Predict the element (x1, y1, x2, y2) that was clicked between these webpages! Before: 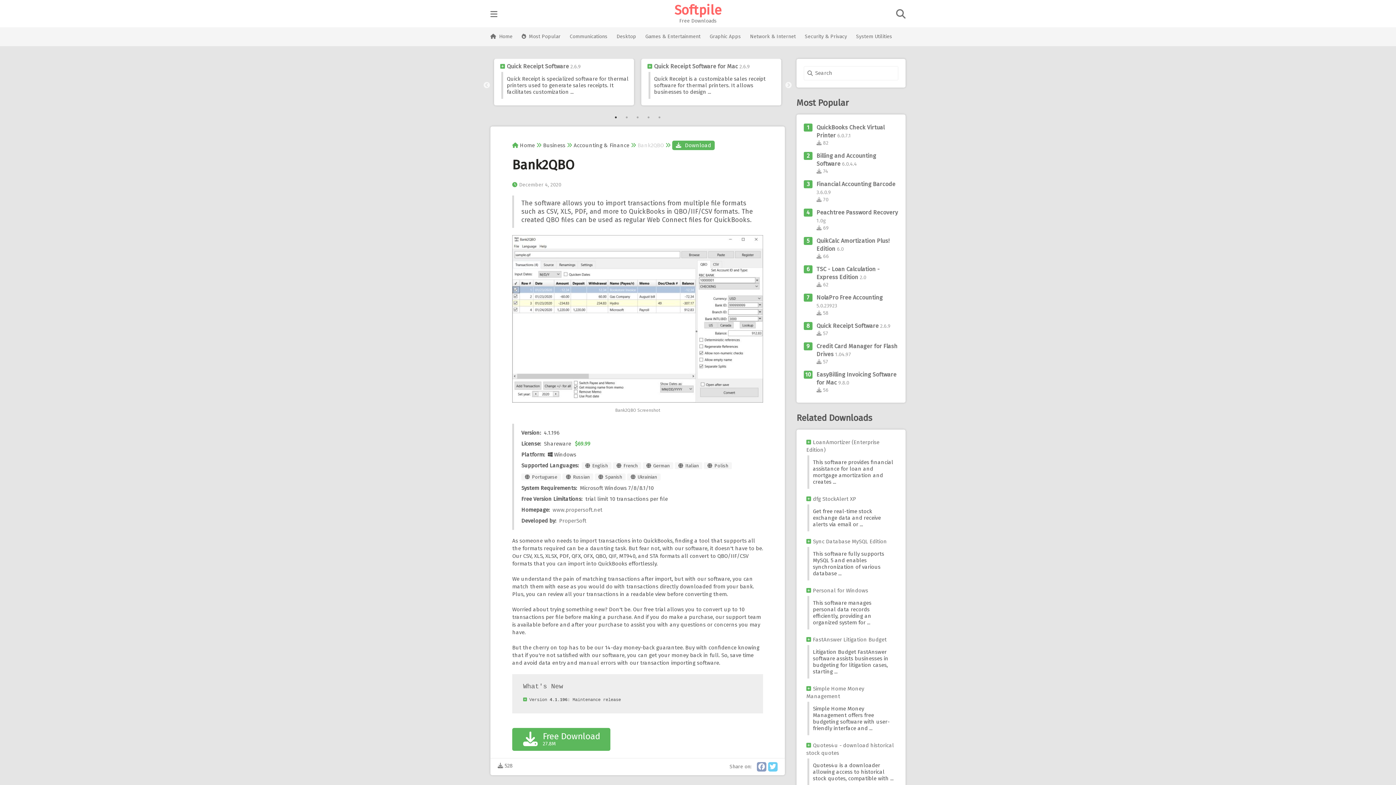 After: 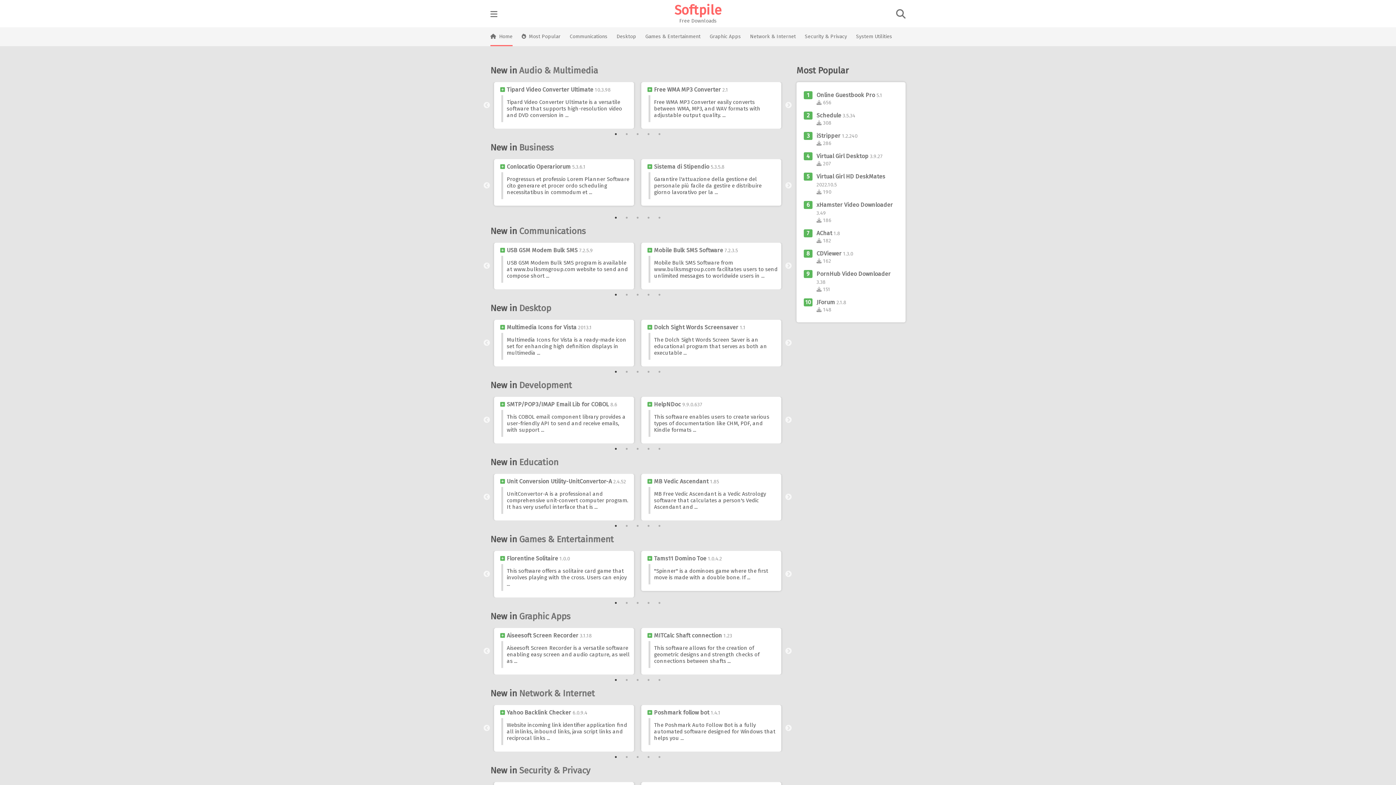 Action: bbox: (512, 142, 534, 148) label:  Home